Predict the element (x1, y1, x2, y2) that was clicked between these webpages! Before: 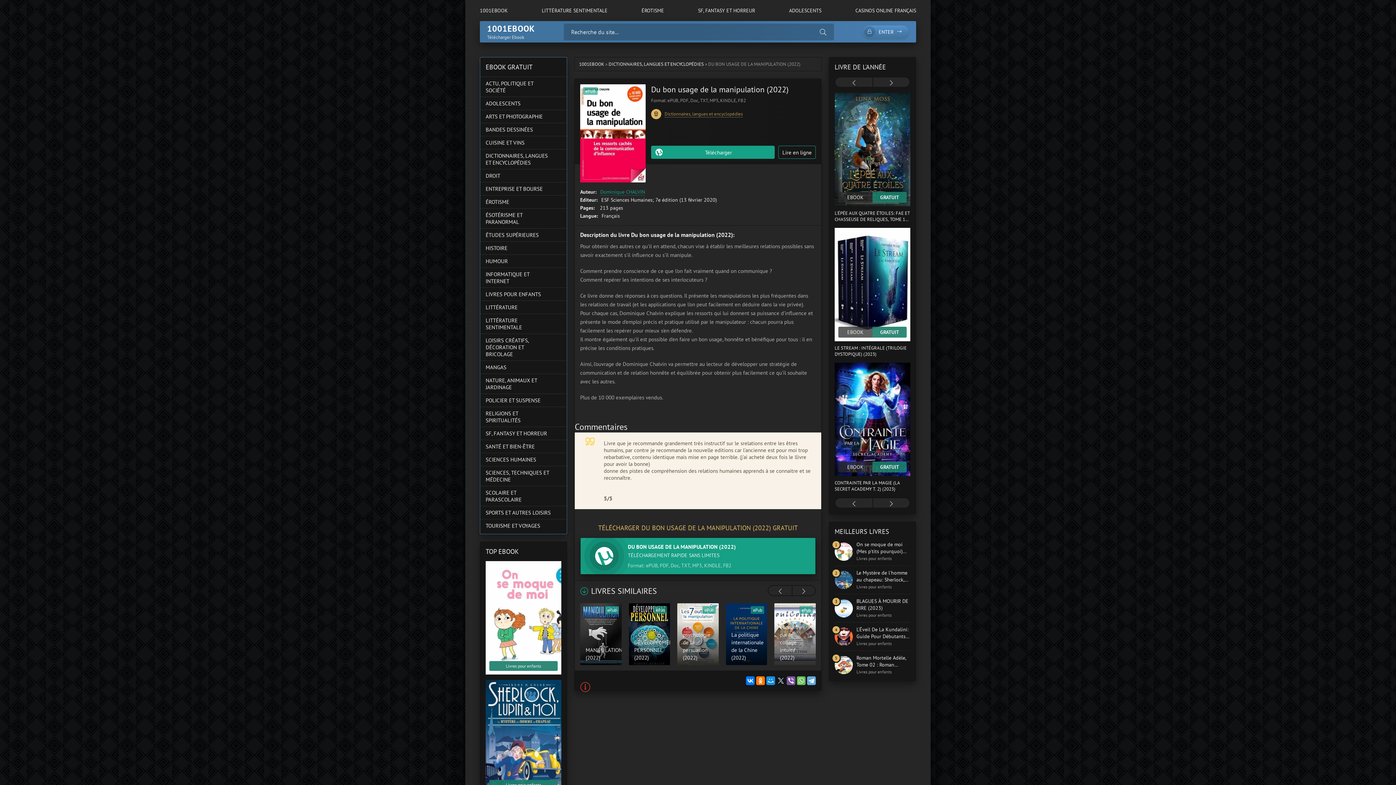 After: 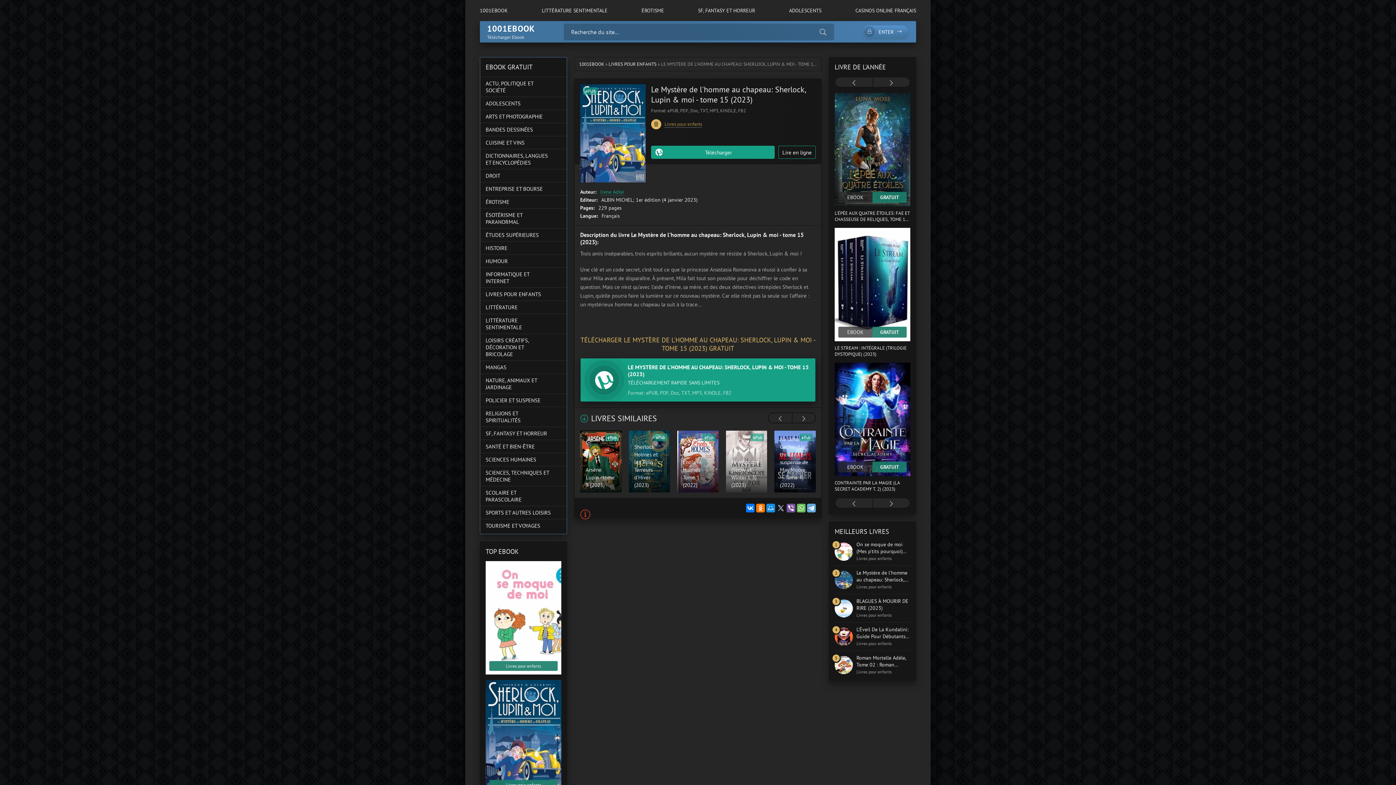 Action: label: Livres pour enfants bbox: (485, 680, 561, 793)